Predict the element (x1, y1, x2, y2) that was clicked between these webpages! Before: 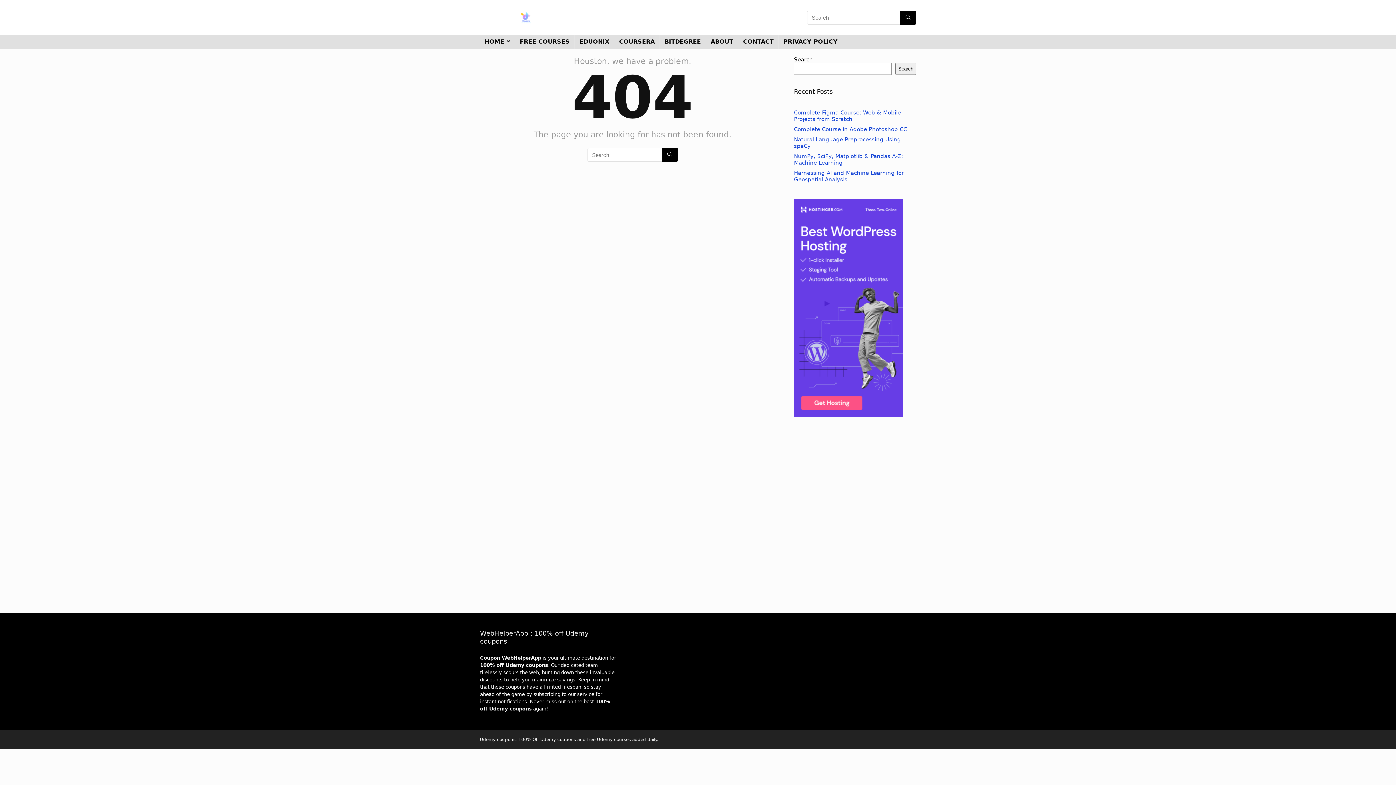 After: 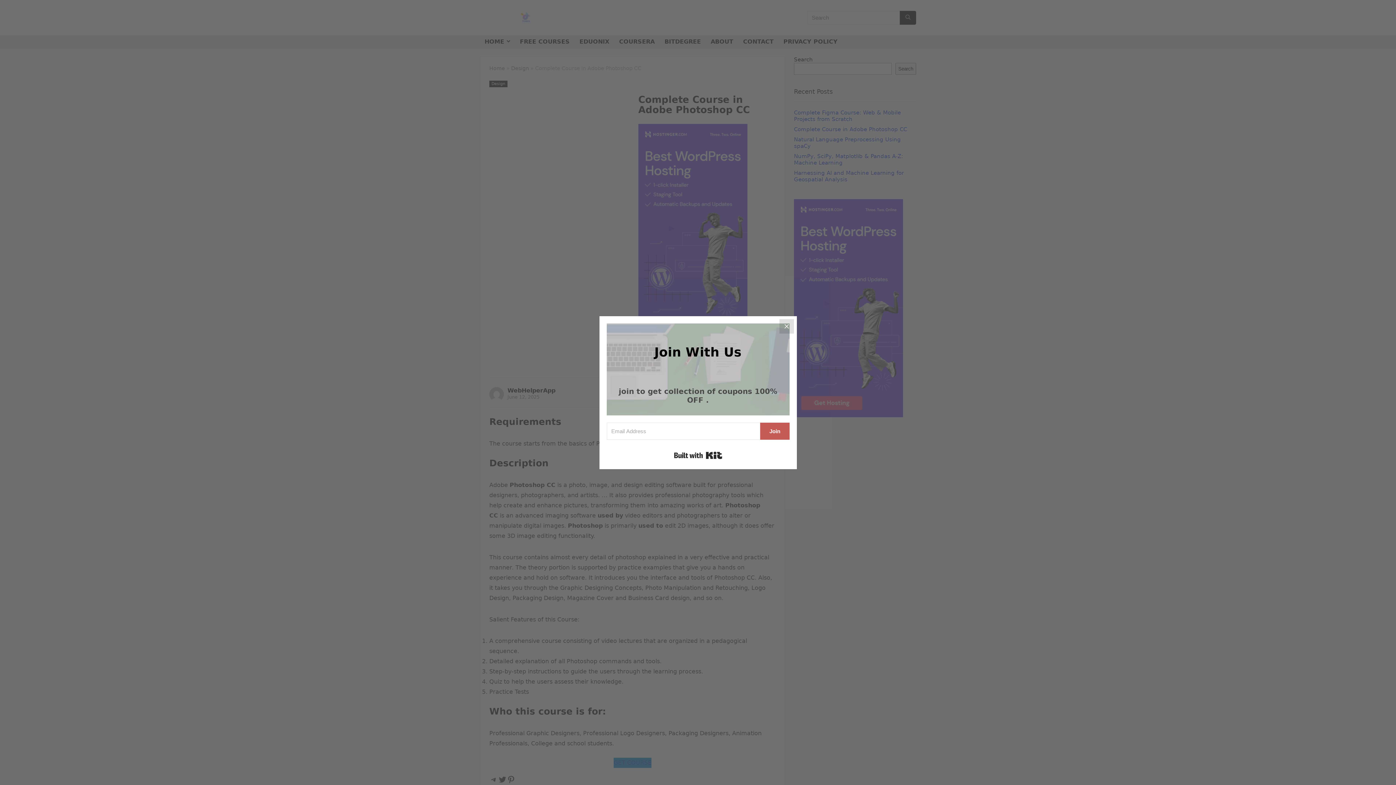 Action: label: Complete Course in Adobe Photoshop CC bbox: (794, 126, 907, 132)